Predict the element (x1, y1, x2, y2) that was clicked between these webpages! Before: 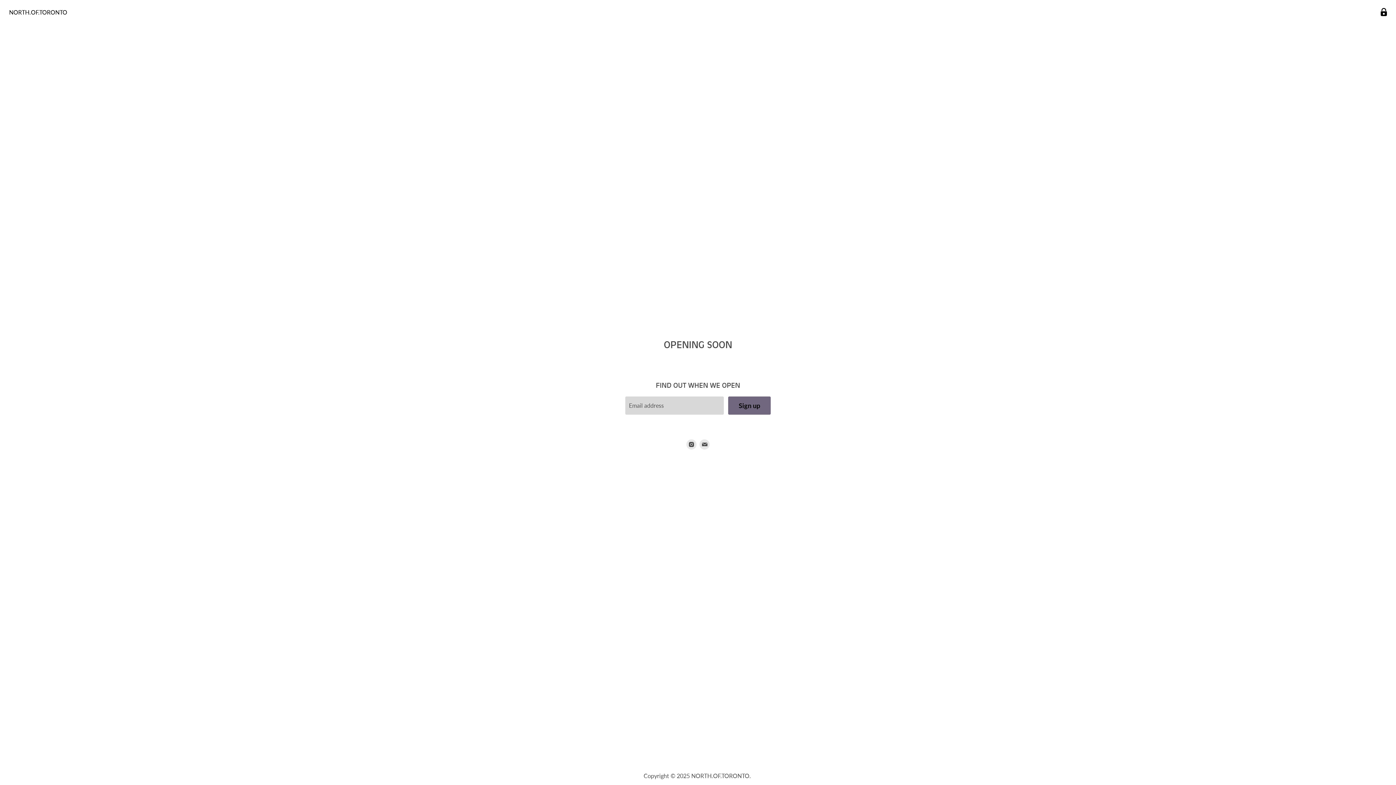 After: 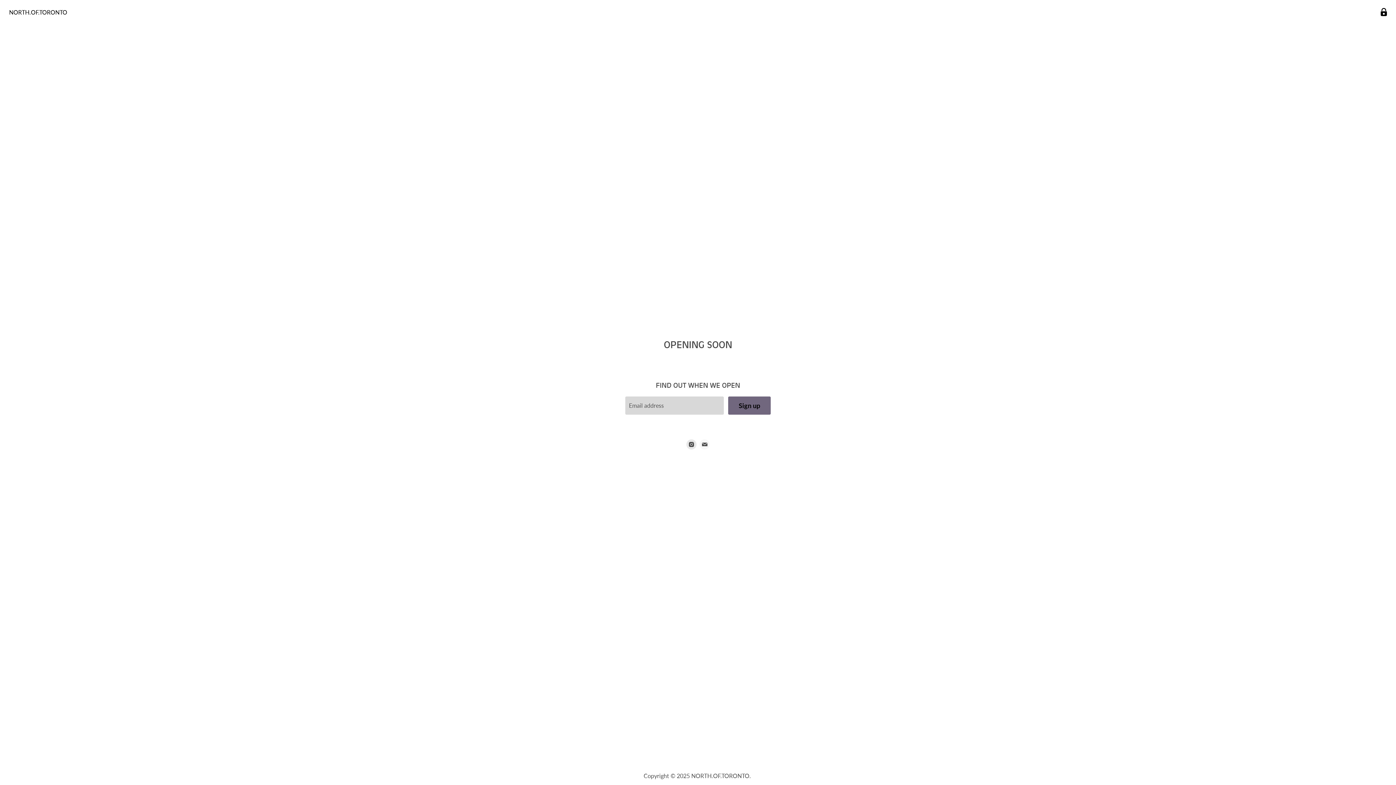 Action: bbox: (698, 438, 711, 451) label: Find us on E-mail